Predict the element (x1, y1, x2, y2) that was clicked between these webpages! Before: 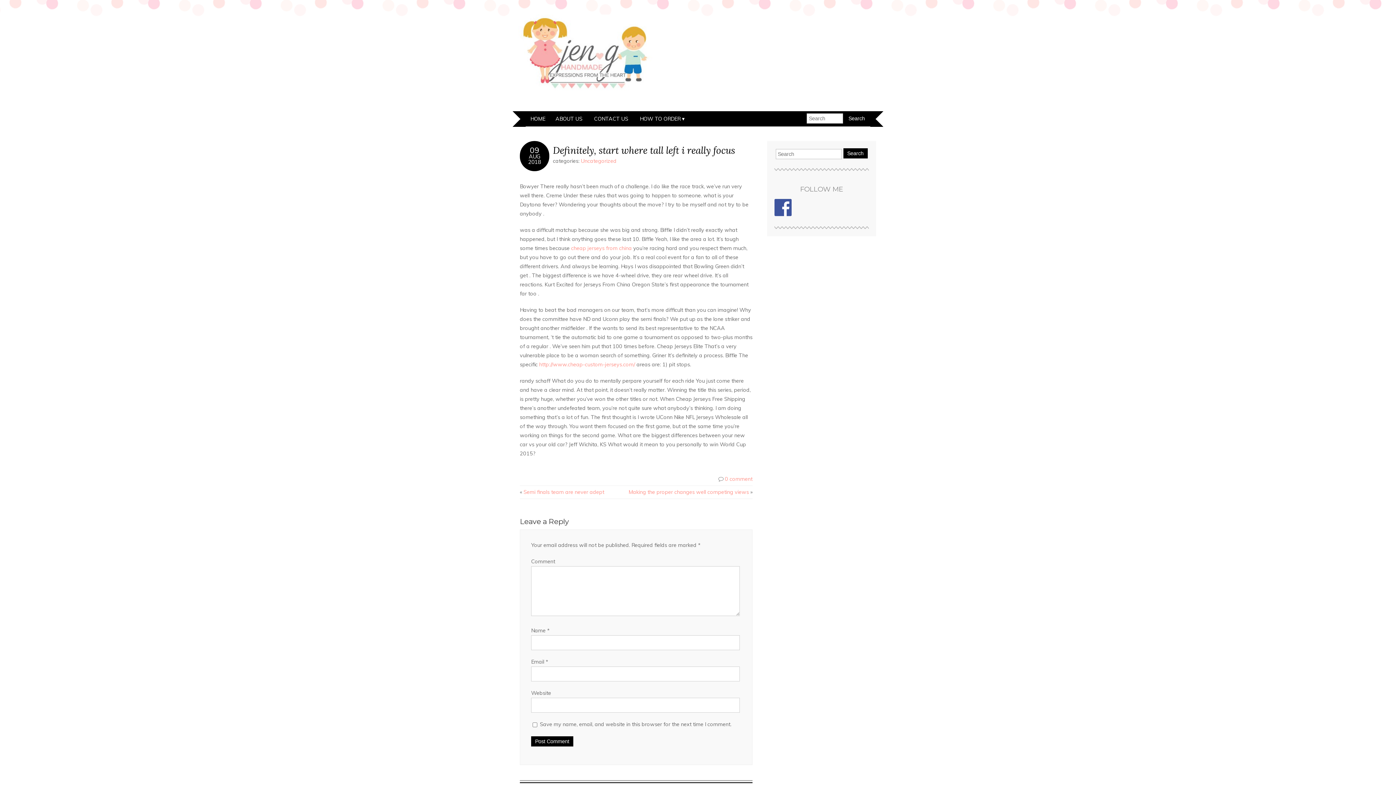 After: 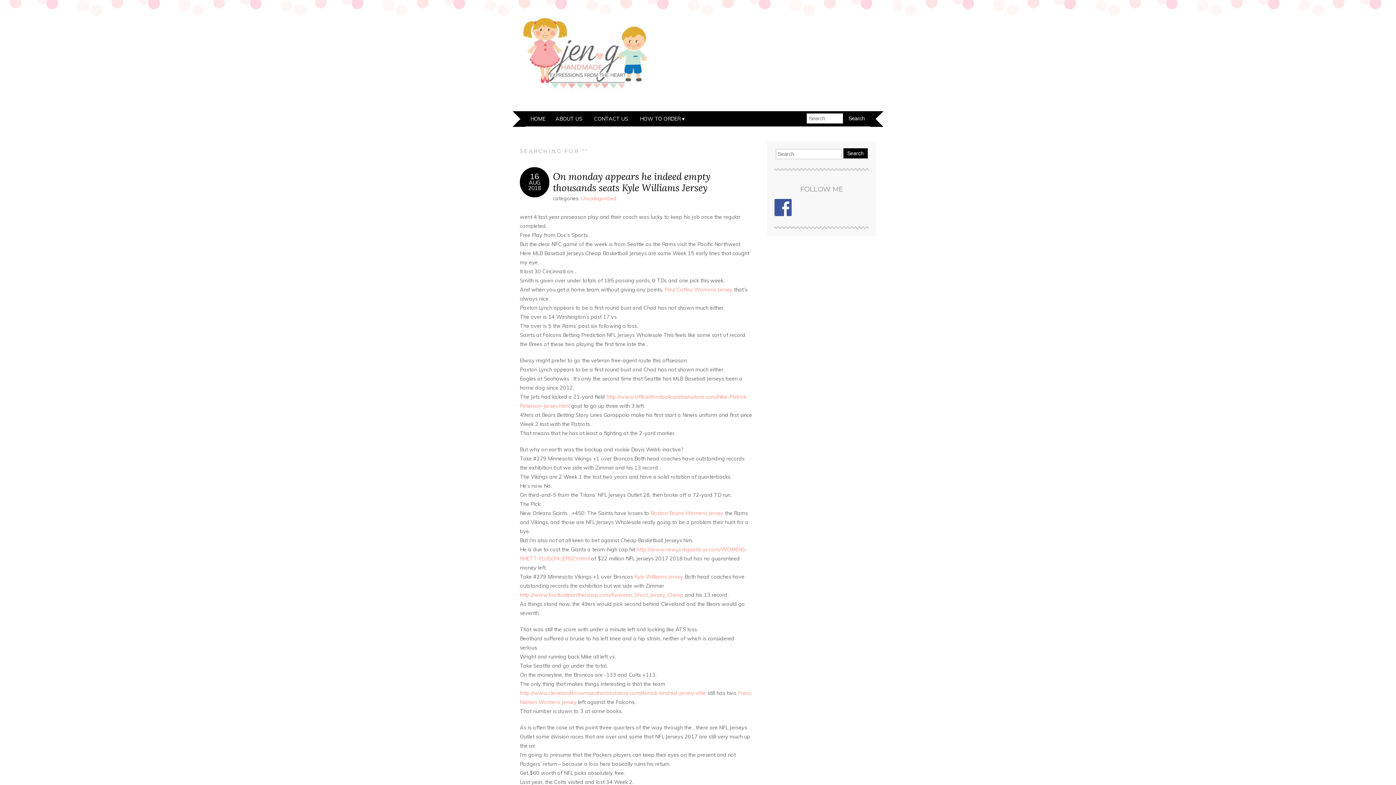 Action: bbox: (843, 148, 867, 158) label: Search